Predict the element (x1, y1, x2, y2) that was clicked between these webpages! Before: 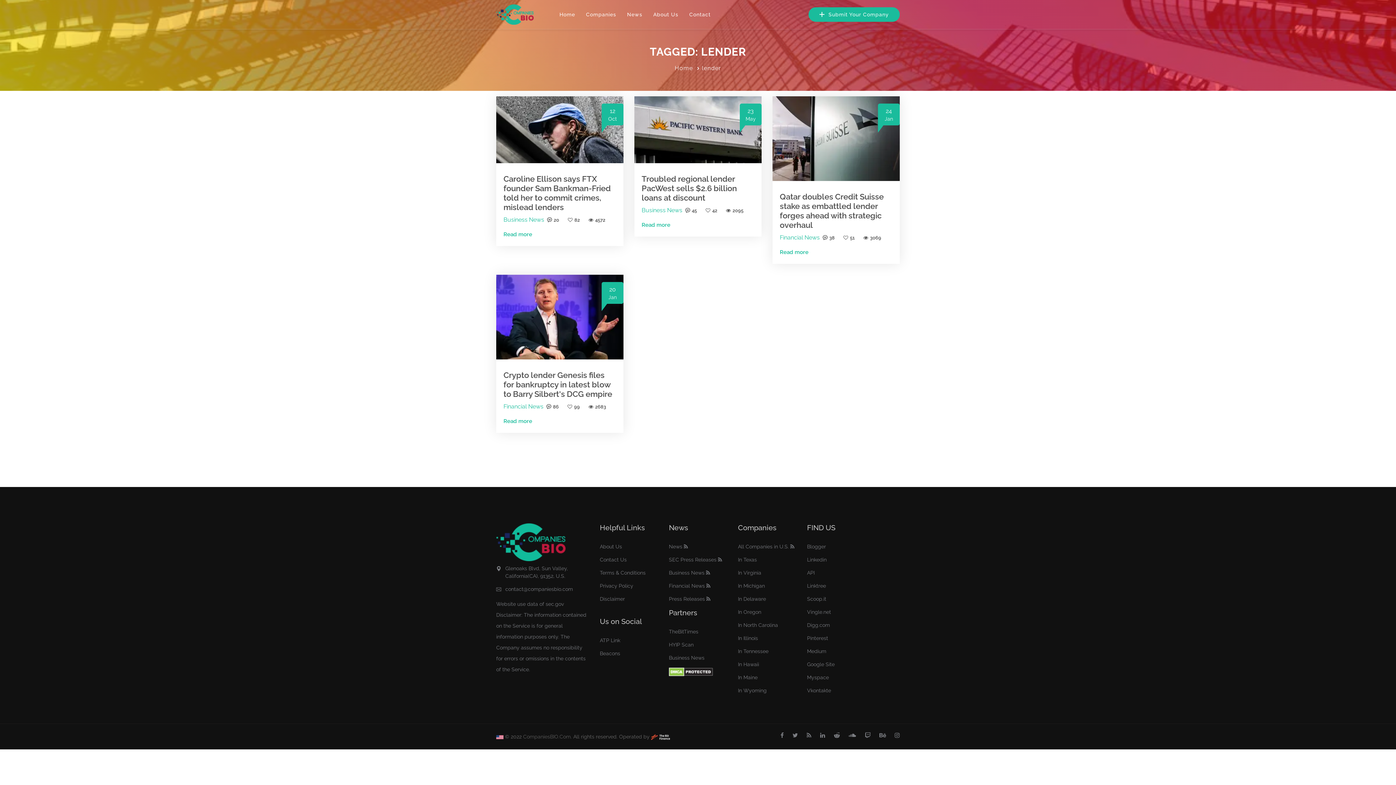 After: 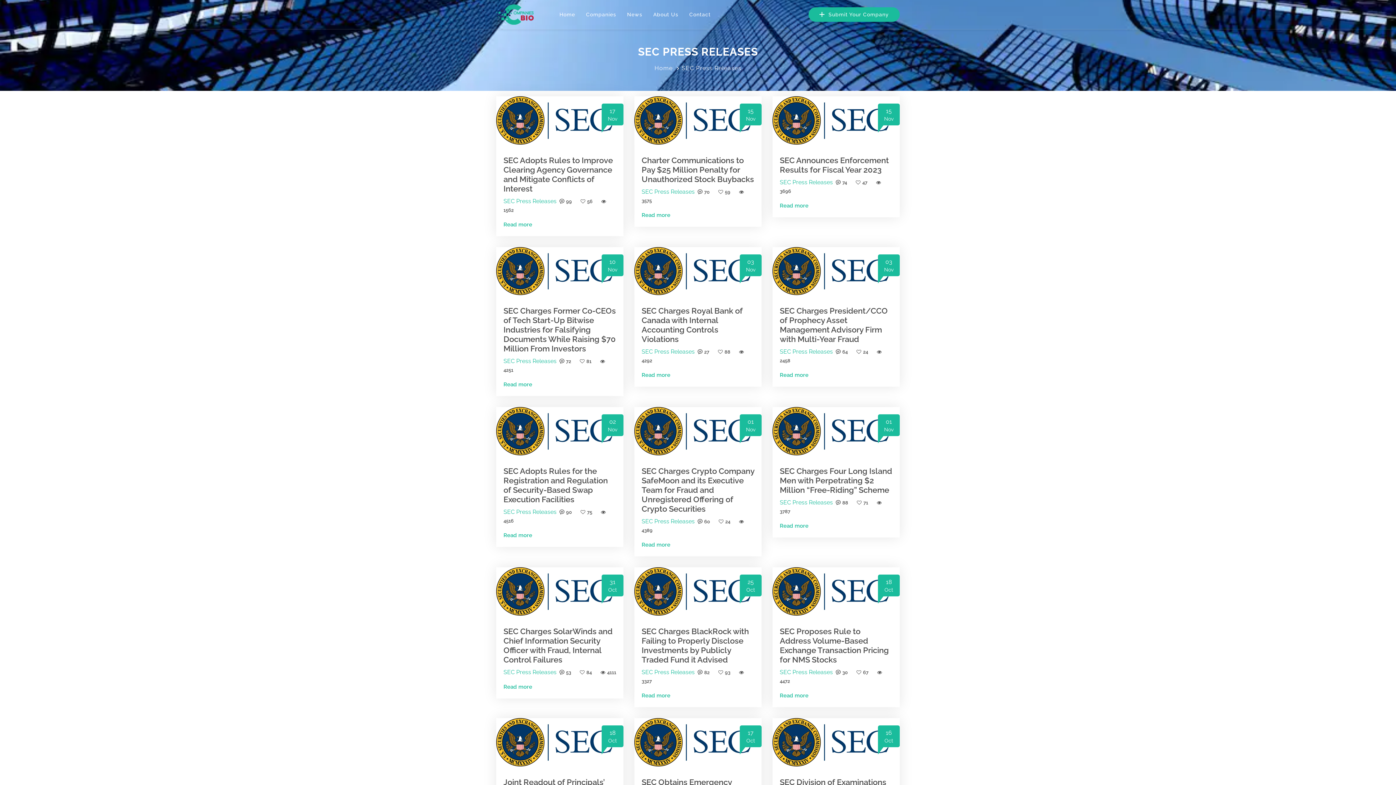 Action: label: SEC Press Releases bbox: (669, 557, 716, 563)